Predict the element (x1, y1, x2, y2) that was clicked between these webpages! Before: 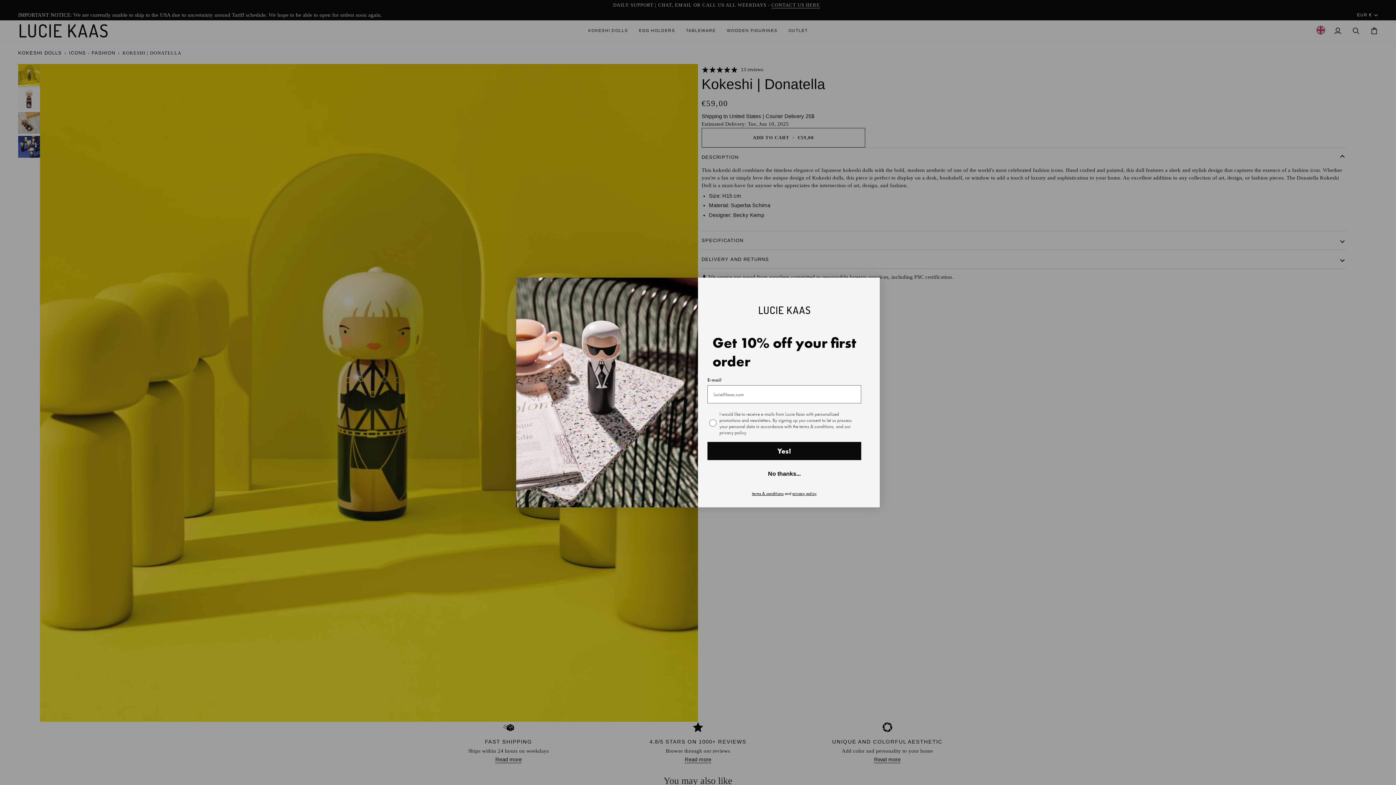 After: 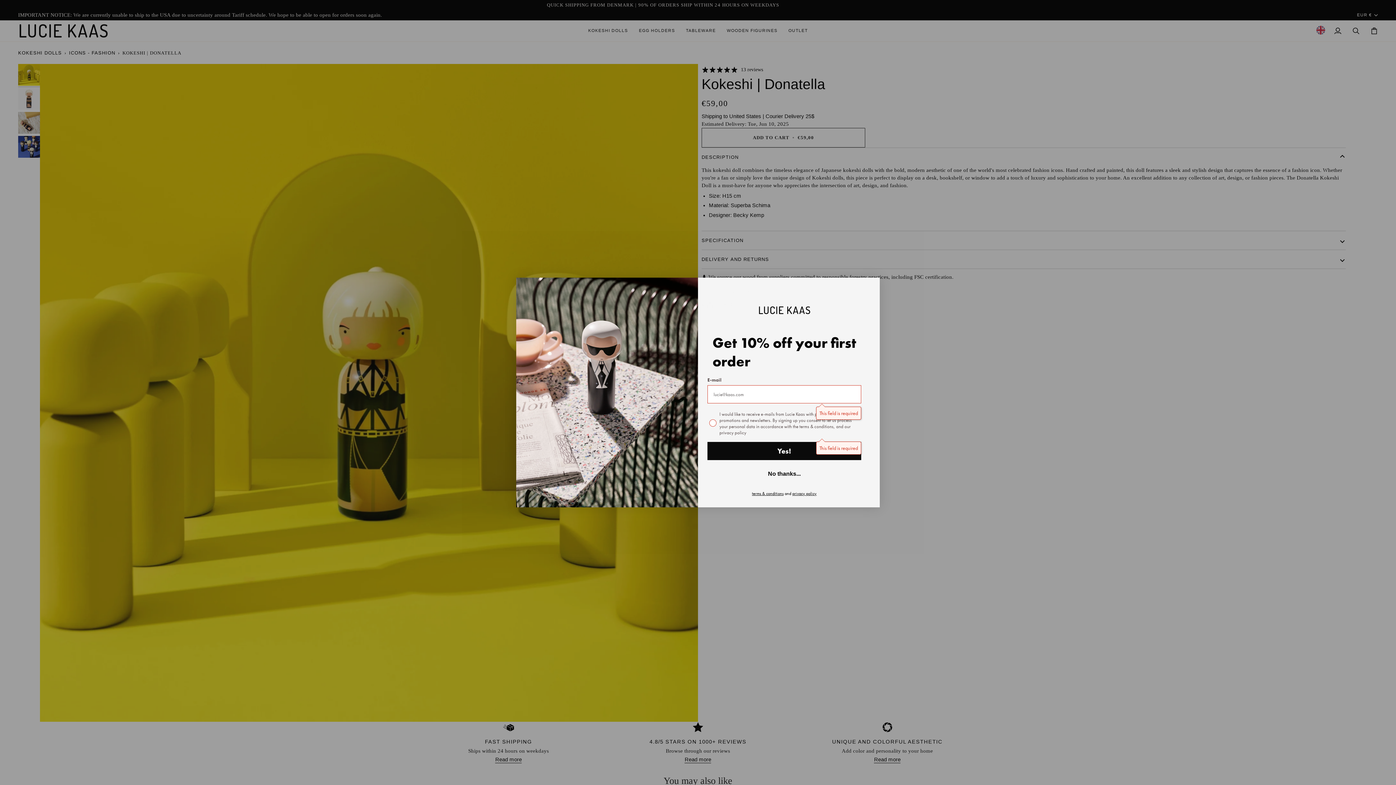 Action: bbox: (707, 442, 861, 460) label: Yes!